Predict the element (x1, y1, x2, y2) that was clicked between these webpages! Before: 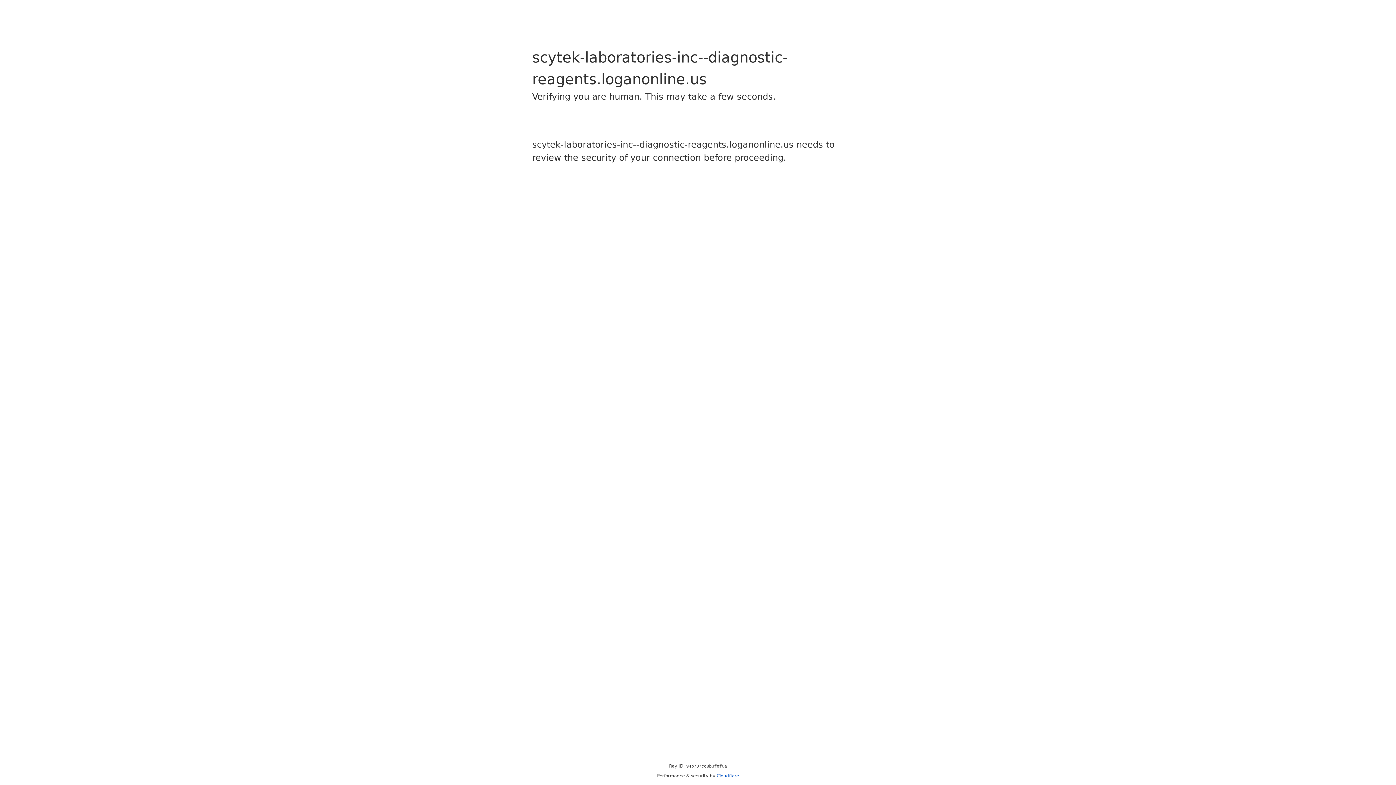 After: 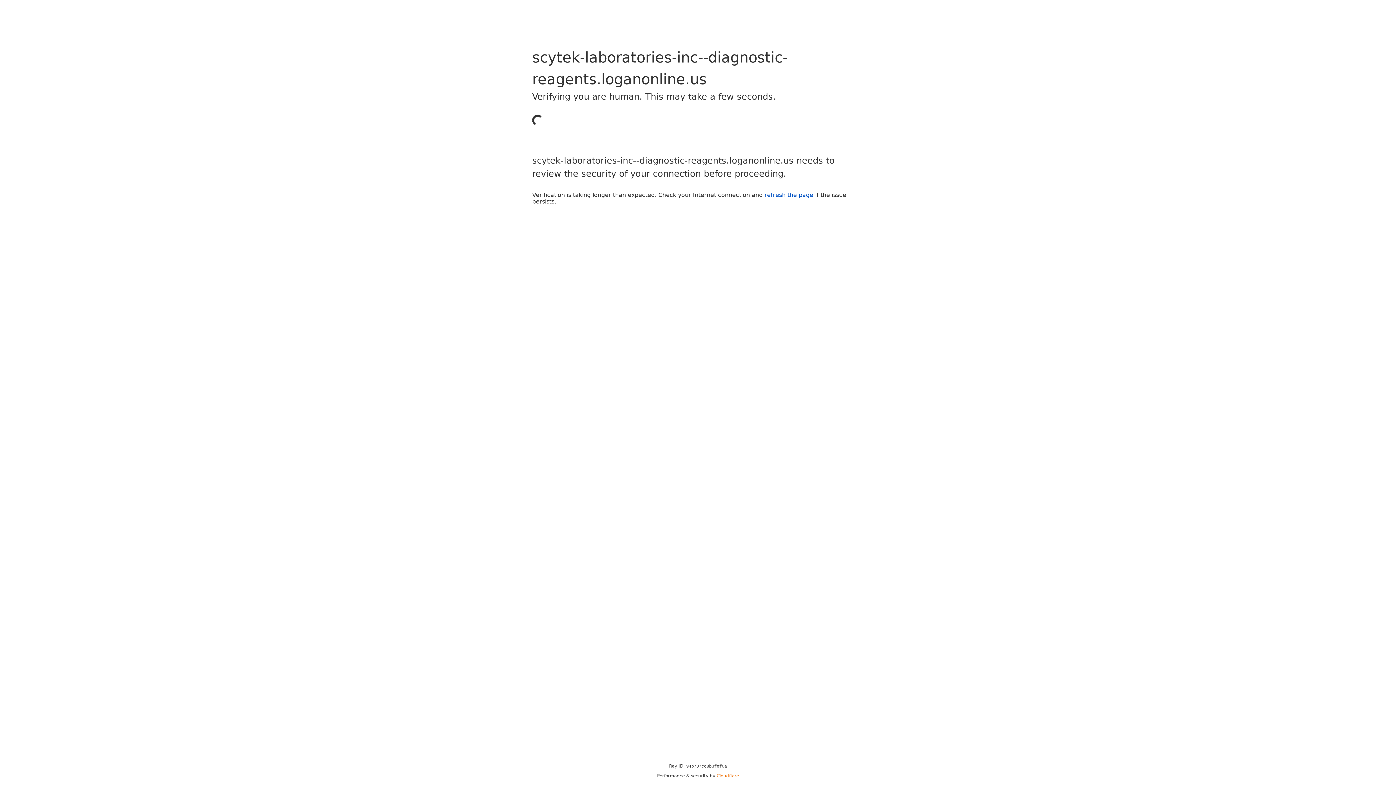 Action: label: Cloudflare bbox: (716, 773, 739, 778)